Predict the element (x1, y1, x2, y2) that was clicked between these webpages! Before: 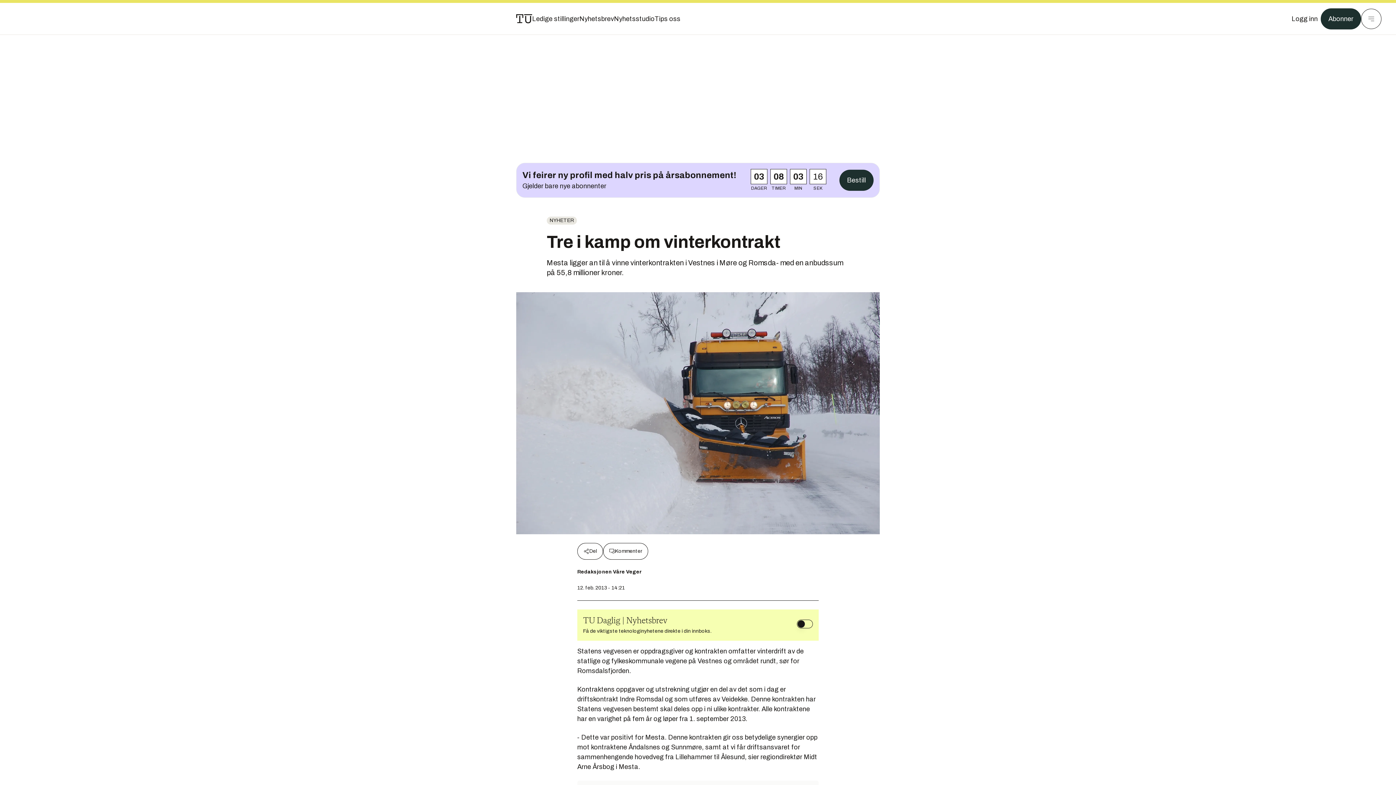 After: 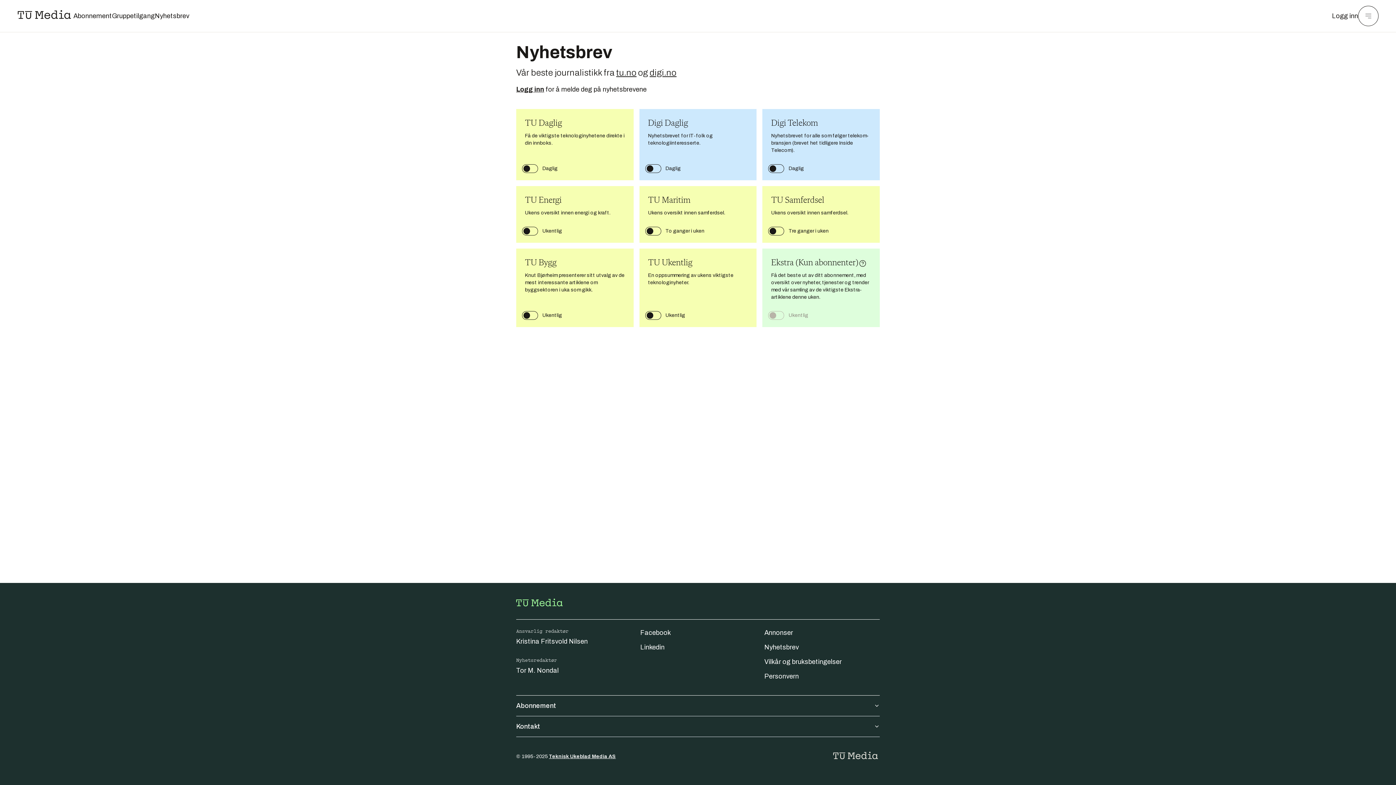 Action: label: Nyhetsbrev bbox: (579, 13, 614, 24)